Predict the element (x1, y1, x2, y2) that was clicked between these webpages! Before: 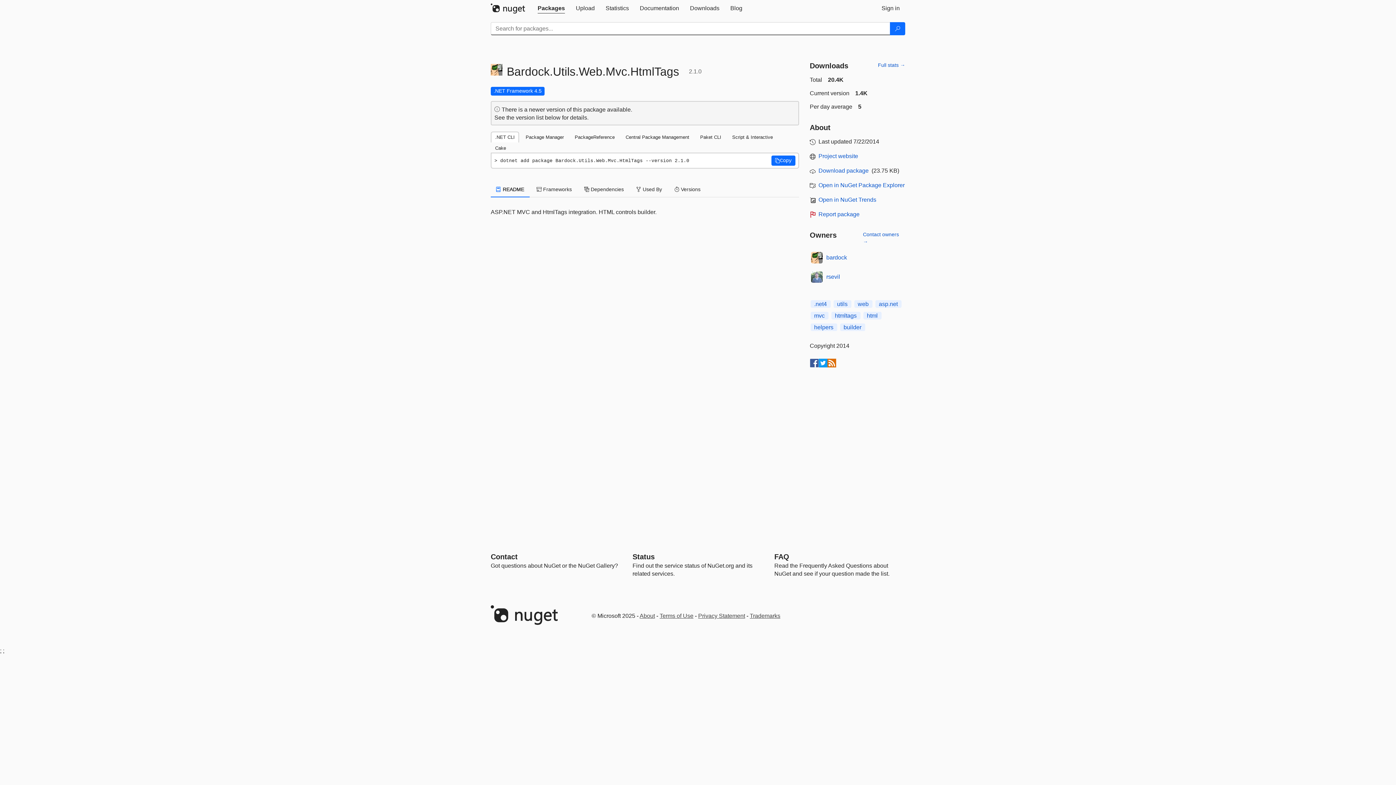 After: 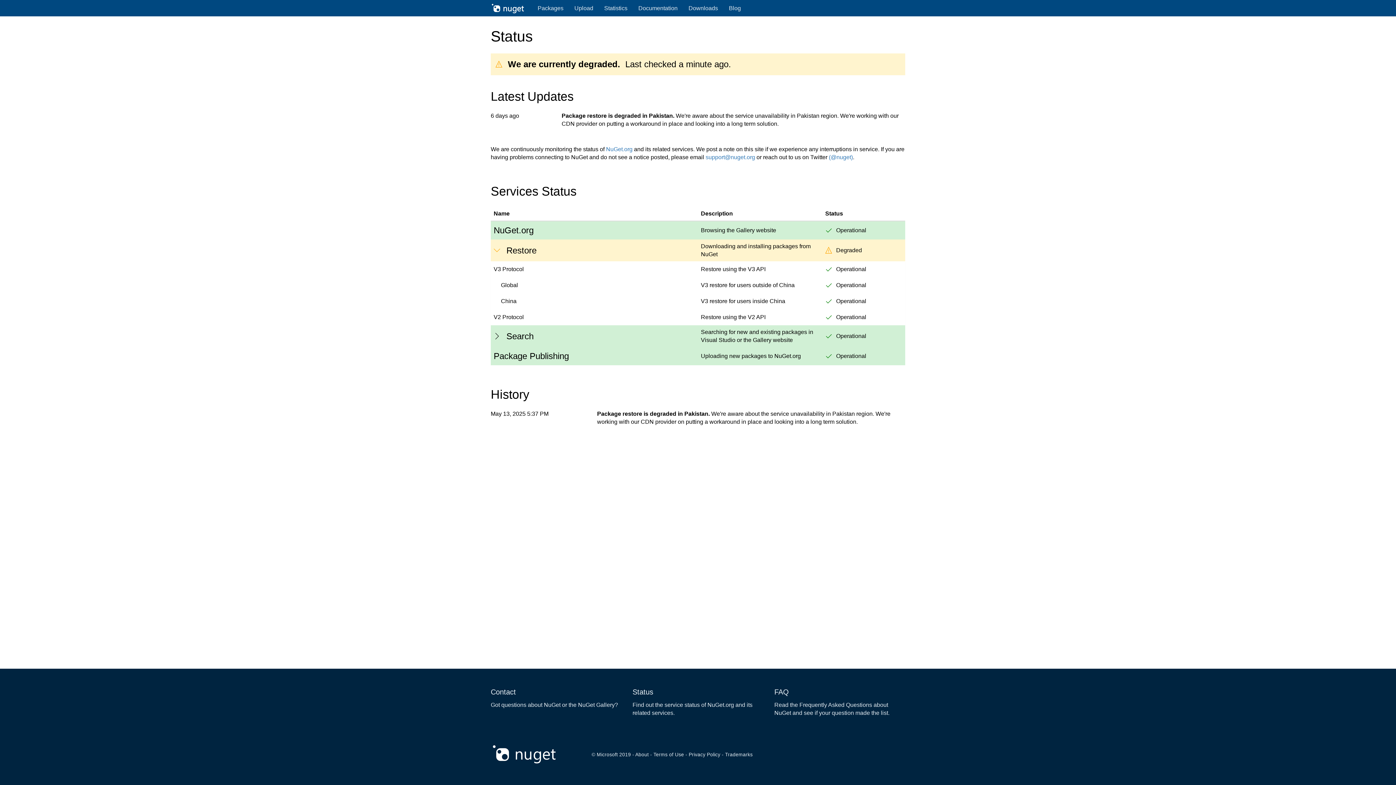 Action: label: Status bbox: (632, 553, 654, 561)